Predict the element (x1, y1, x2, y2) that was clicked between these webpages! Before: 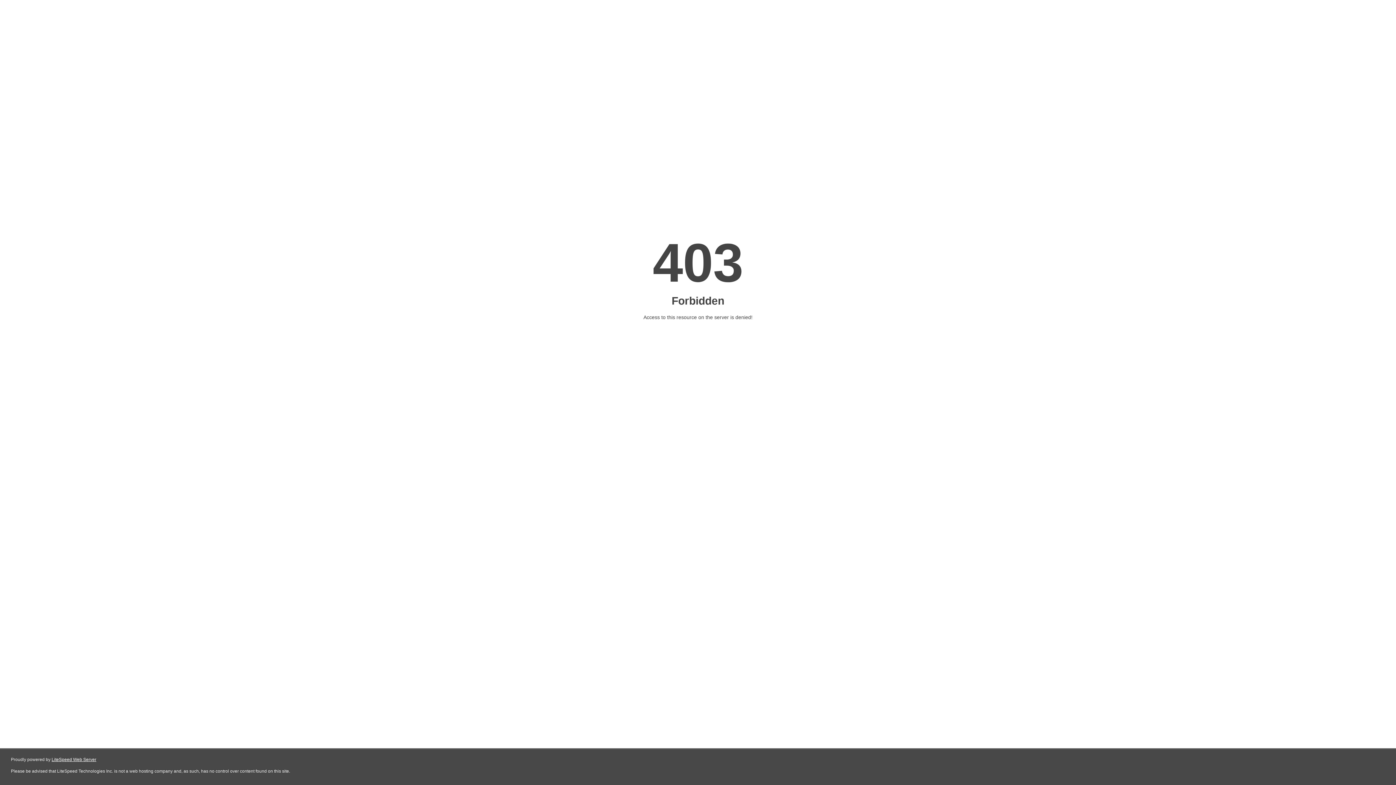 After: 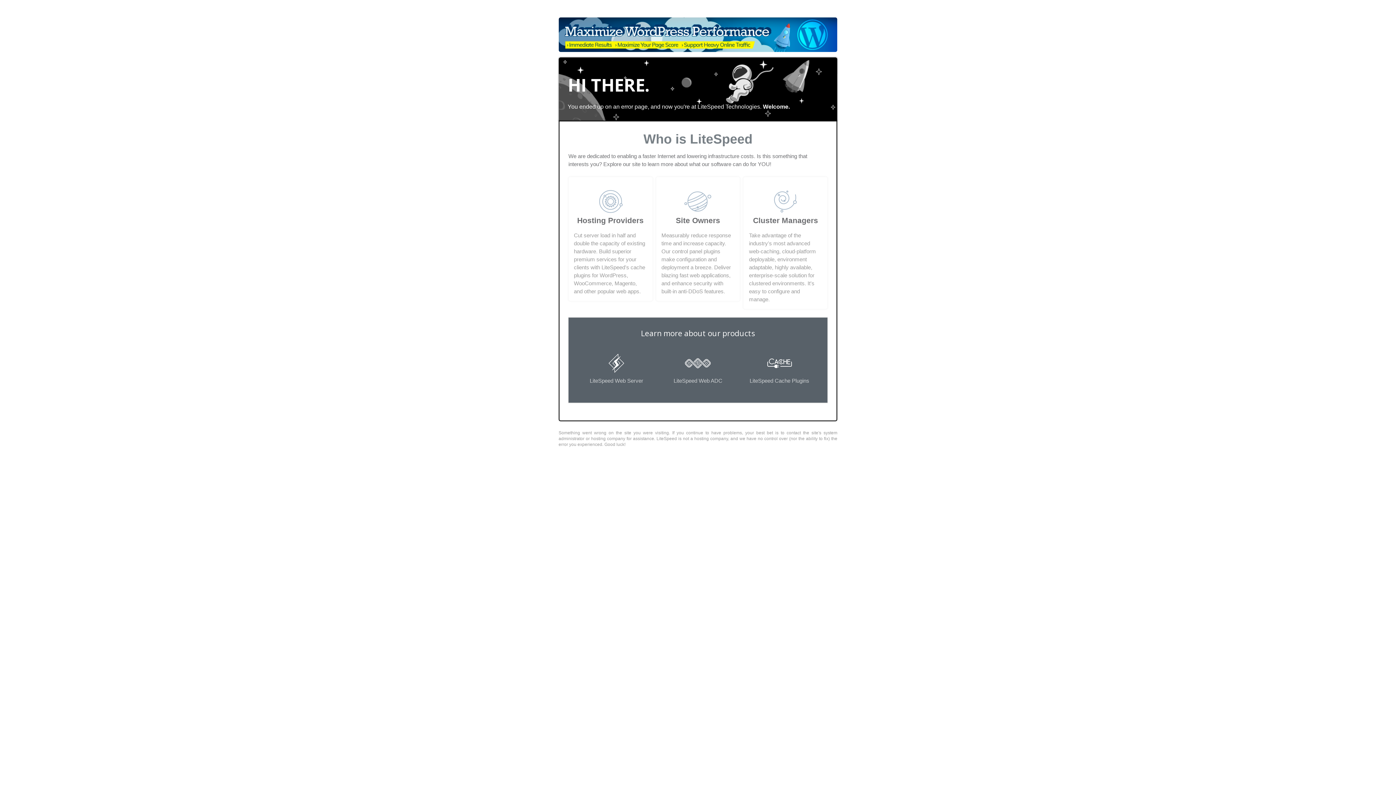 Action: bbox: (51, 757, 96, 762) label: LiteSpeed Web Server